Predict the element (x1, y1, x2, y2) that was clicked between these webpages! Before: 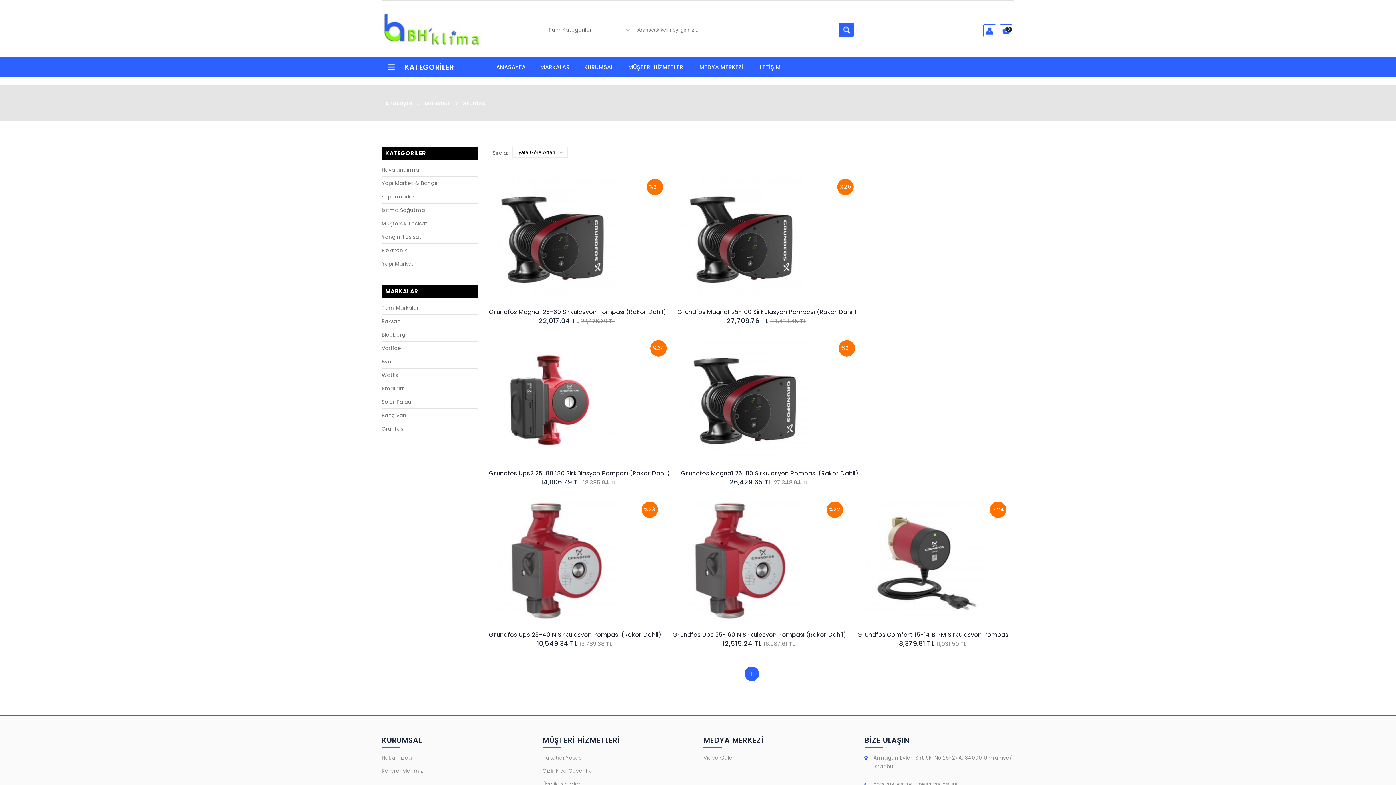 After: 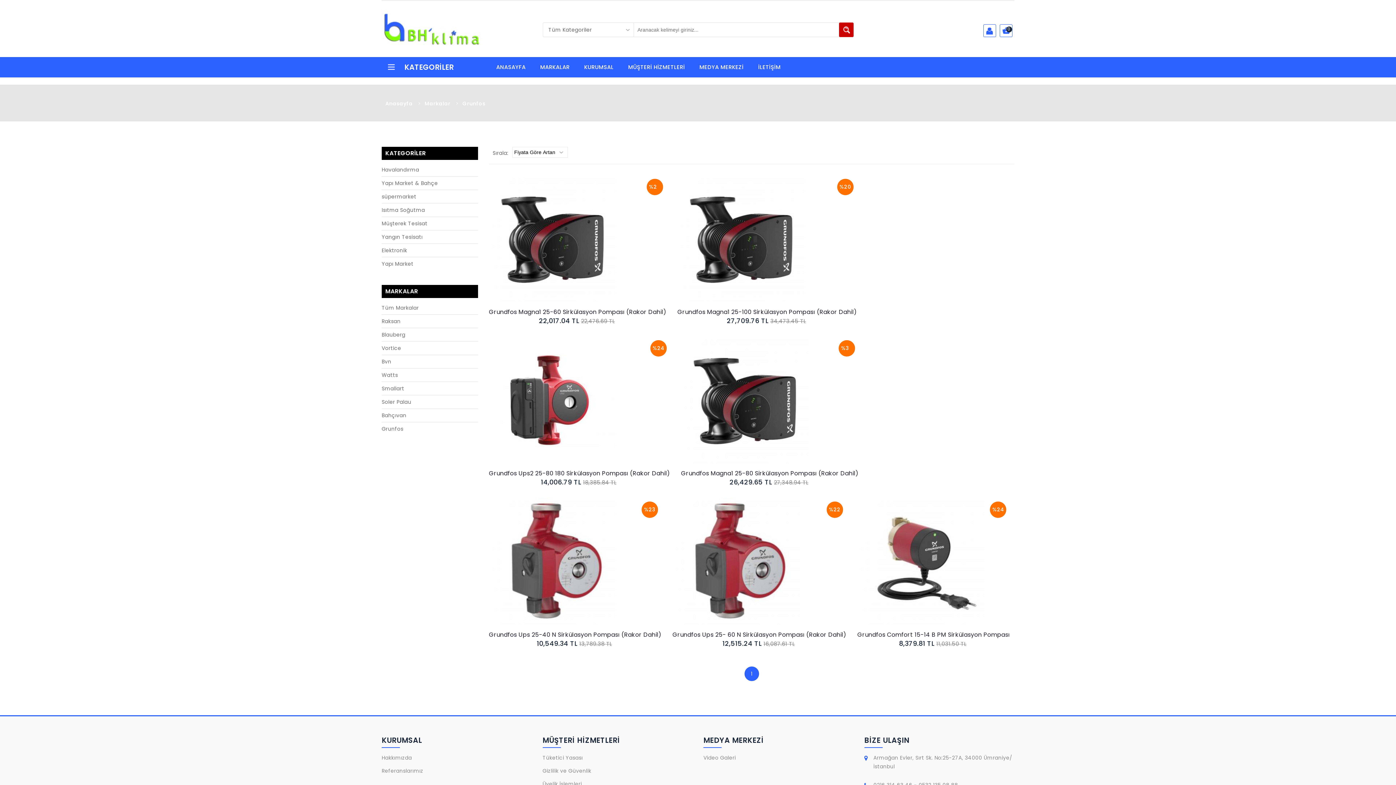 Action: bbox: (839, 22, 853, 37)